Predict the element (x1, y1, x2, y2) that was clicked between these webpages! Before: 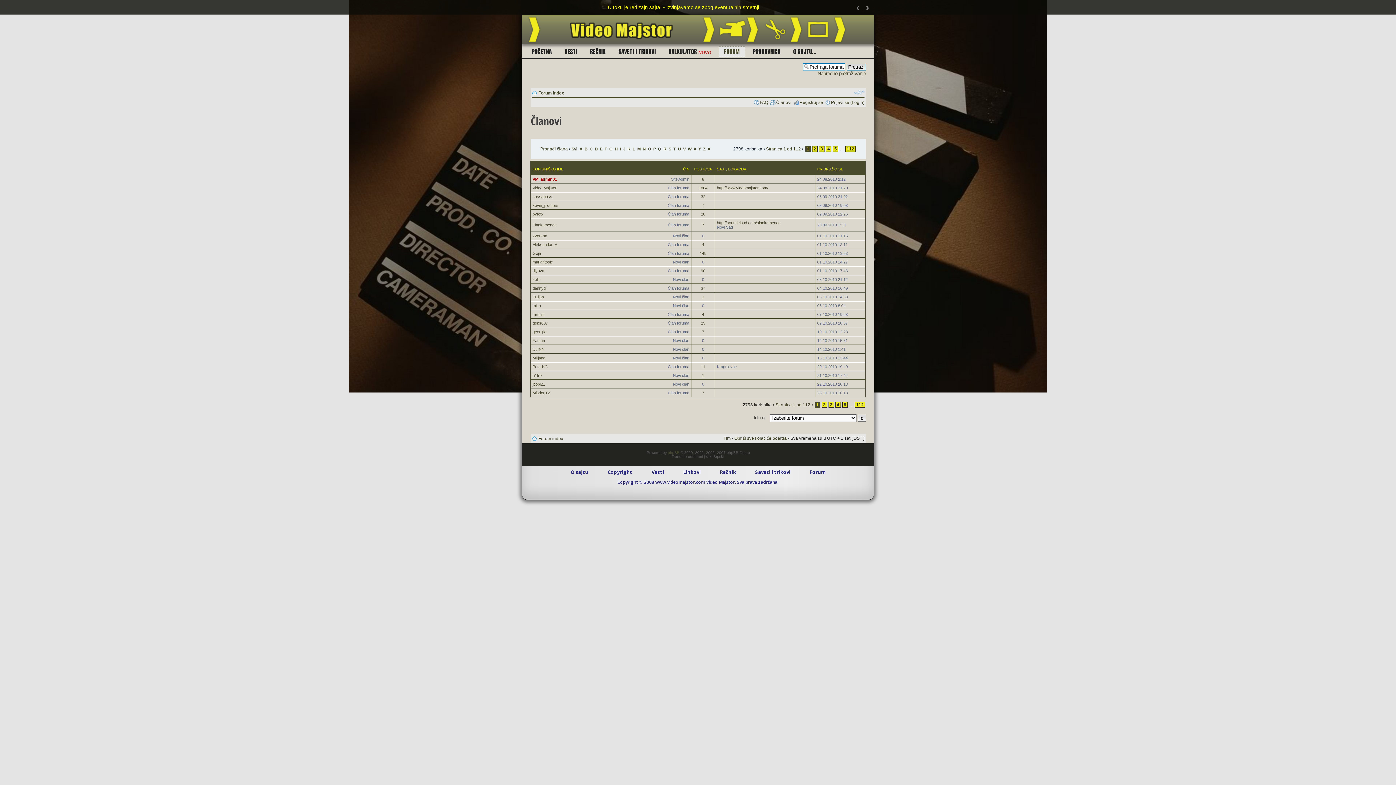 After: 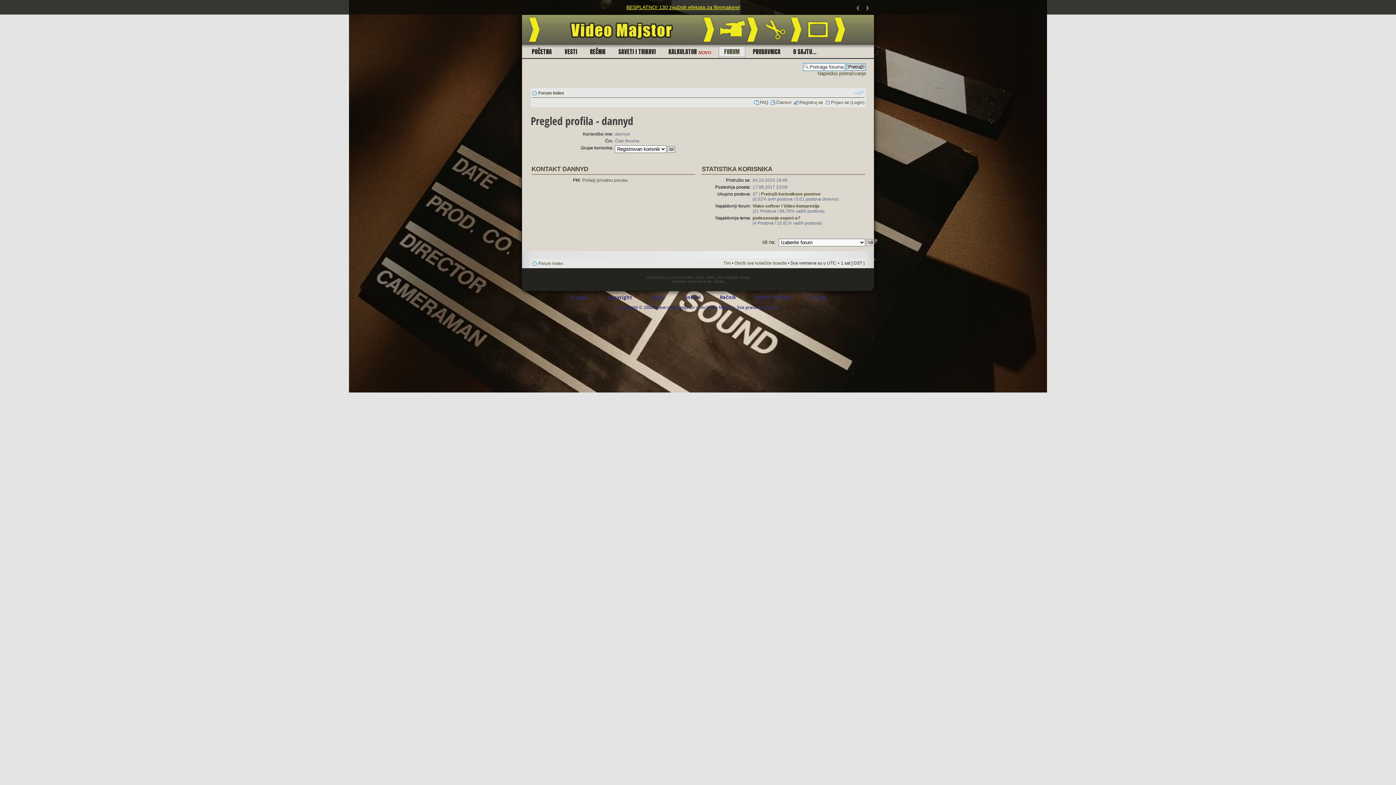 Action: bbox: (532, 286, 545, 290) label: dannyd